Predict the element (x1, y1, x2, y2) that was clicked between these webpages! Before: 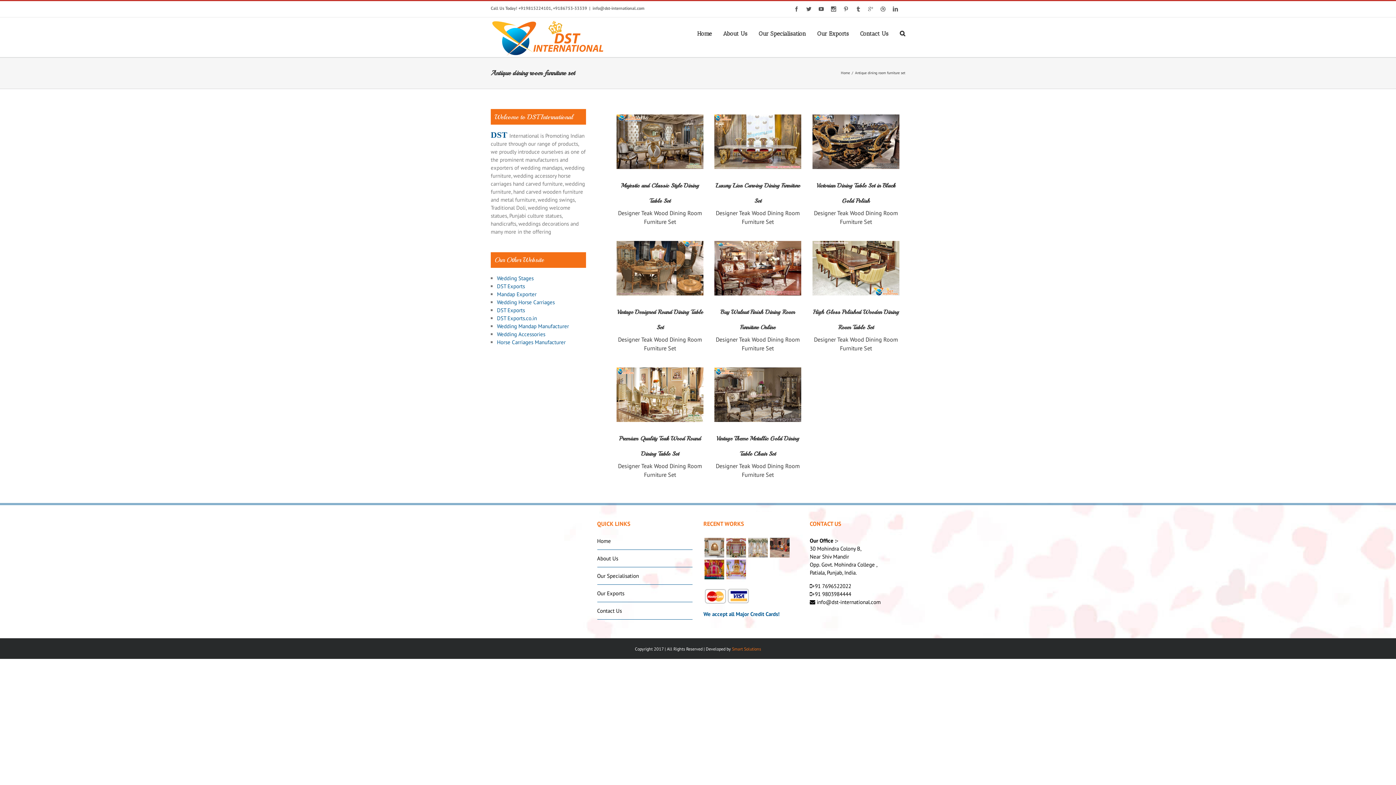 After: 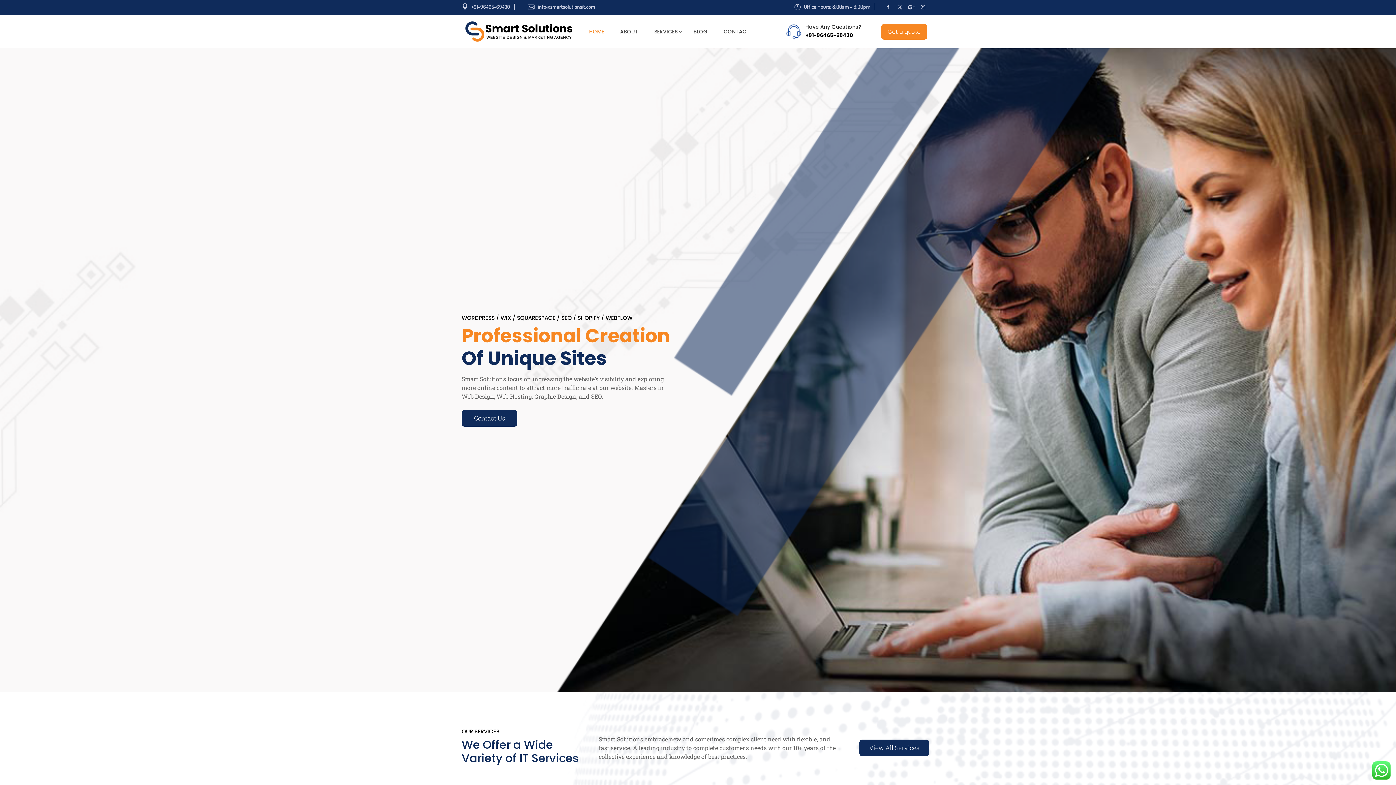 Action: label: Smart Solutions bbox: (732, 646, 761, 652)